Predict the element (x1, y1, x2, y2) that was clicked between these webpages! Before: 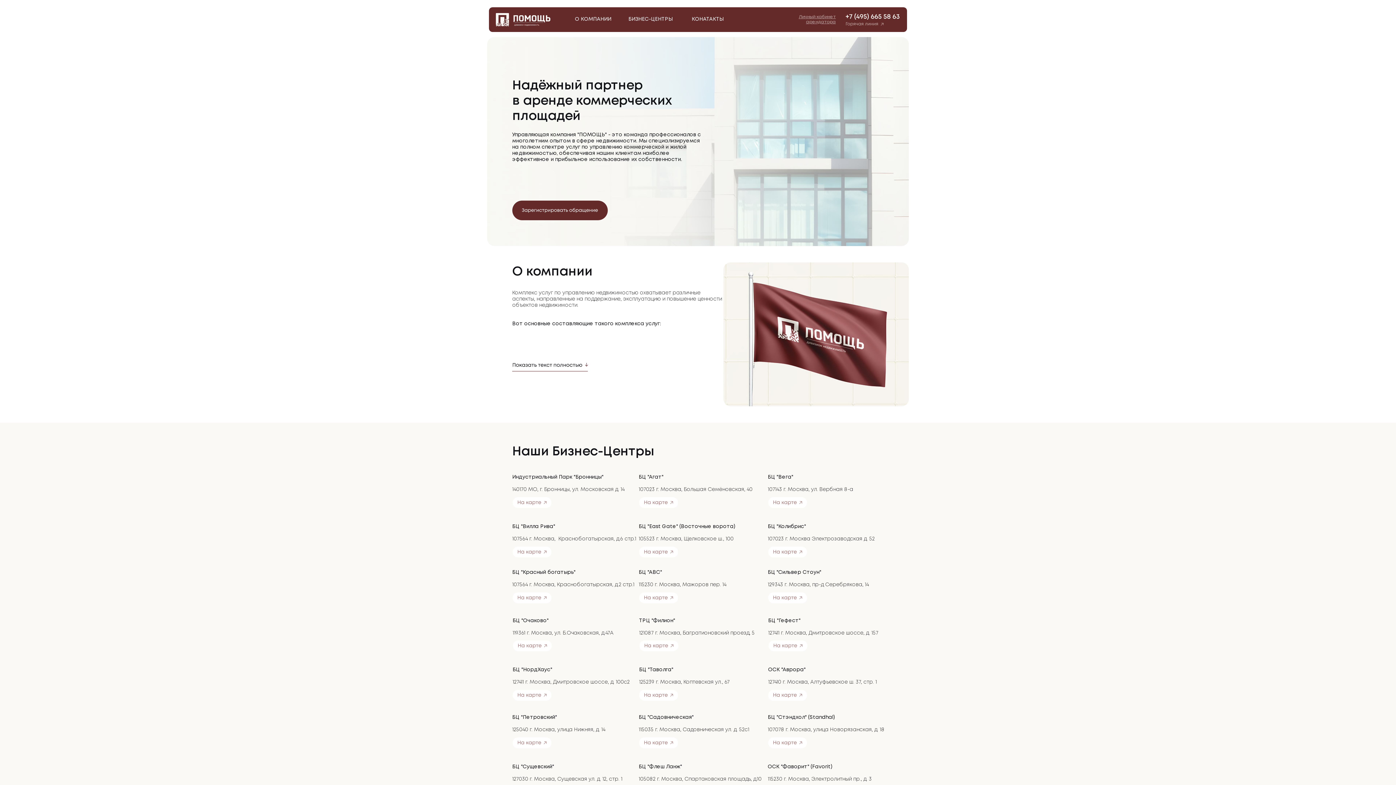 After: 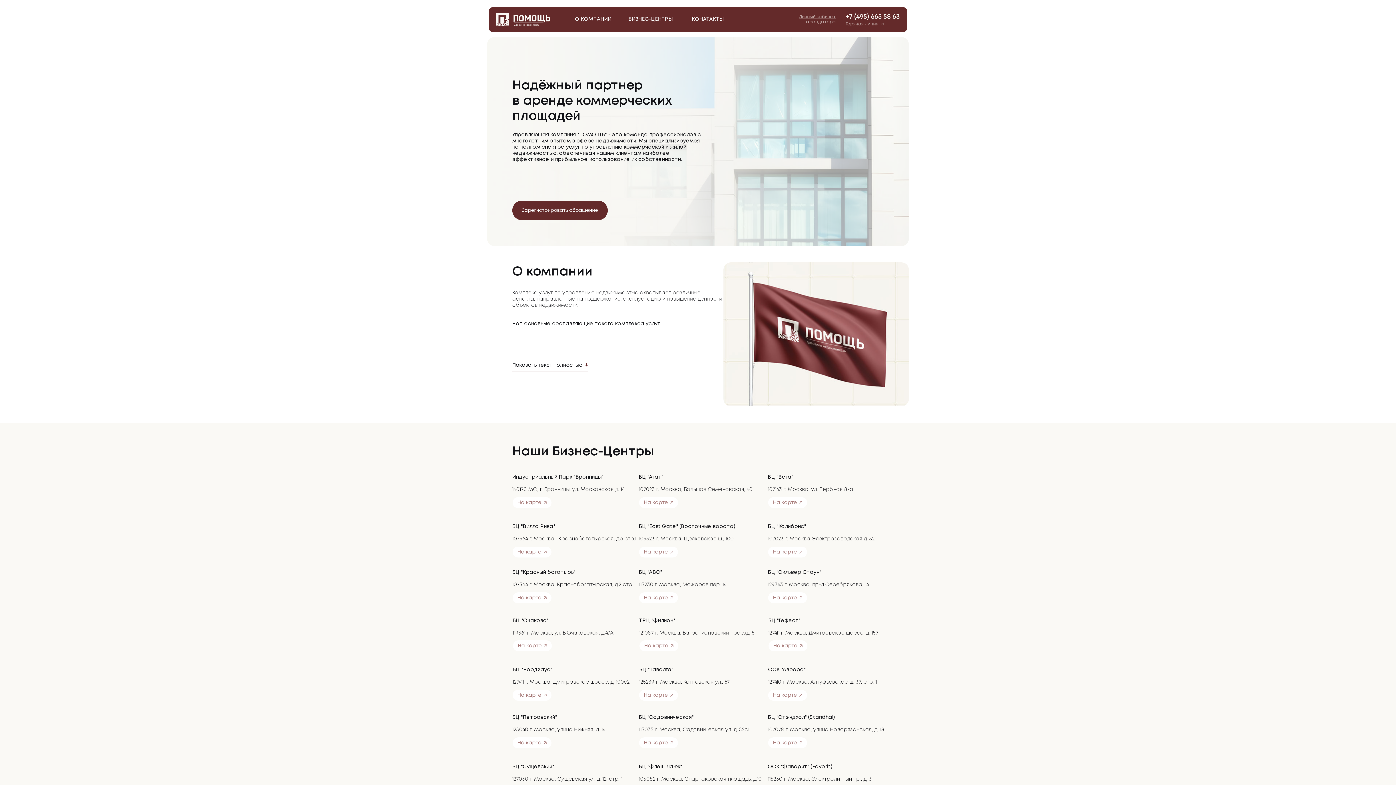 Action: bbox: (480, 422, 488, 429)